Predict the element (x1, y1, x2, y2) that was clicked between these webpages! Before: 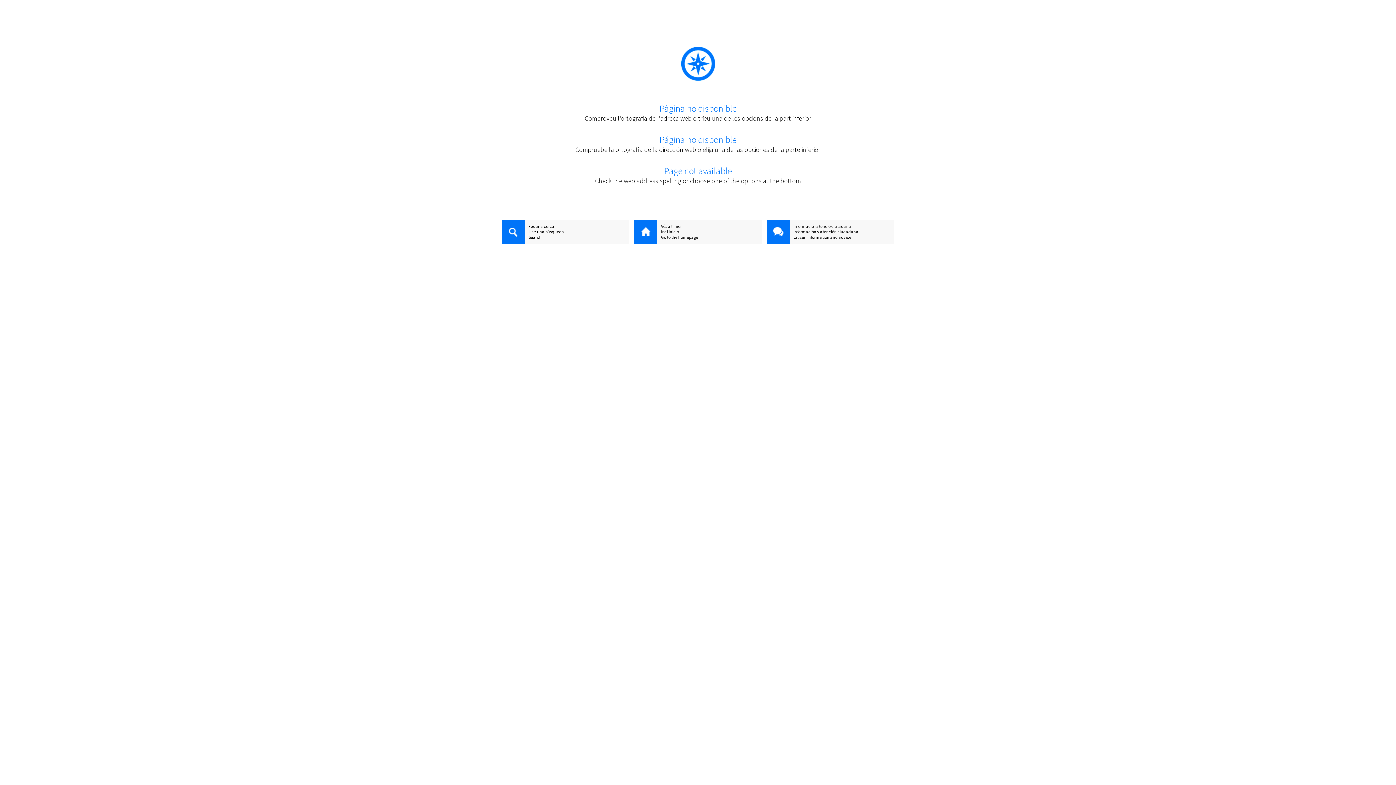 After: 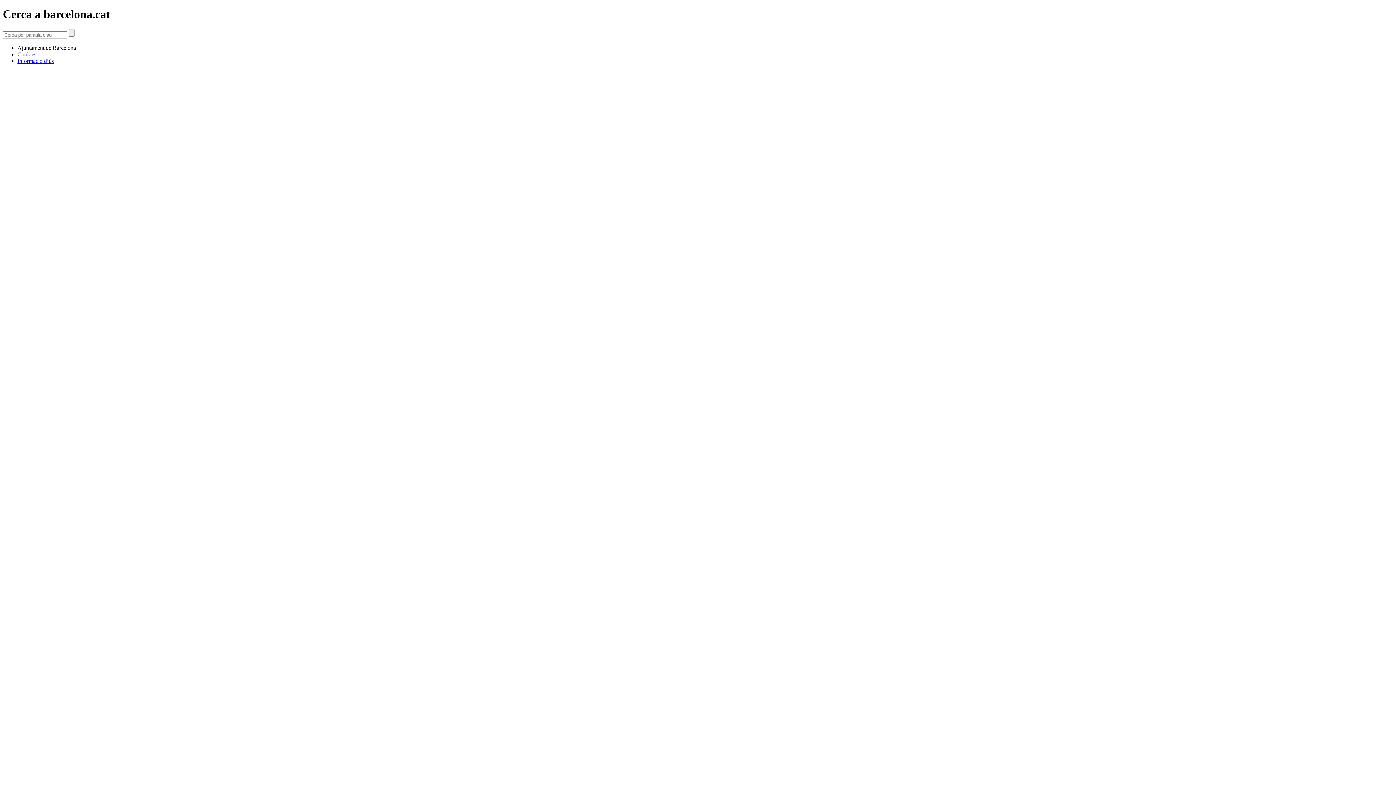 Action: bbox: (501, 220, 525, 245)